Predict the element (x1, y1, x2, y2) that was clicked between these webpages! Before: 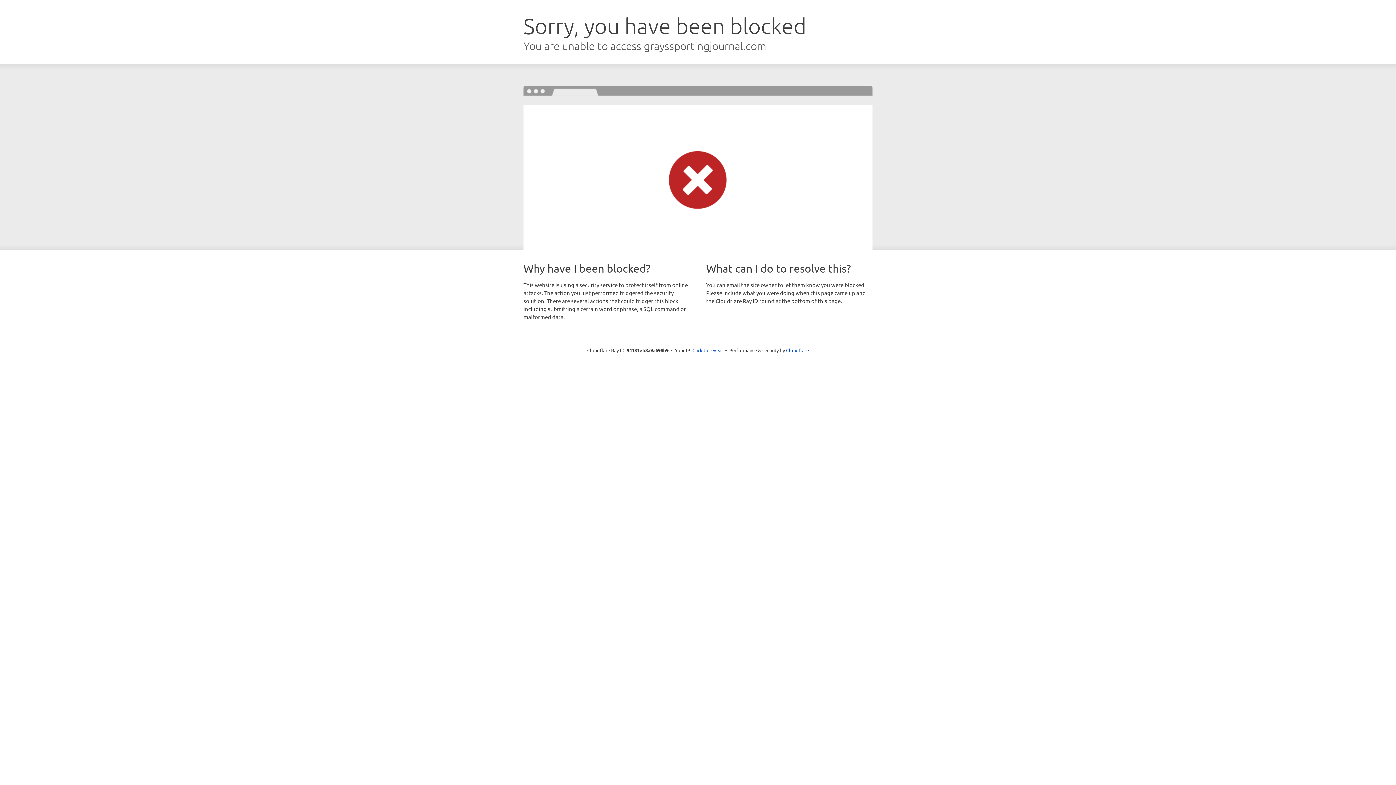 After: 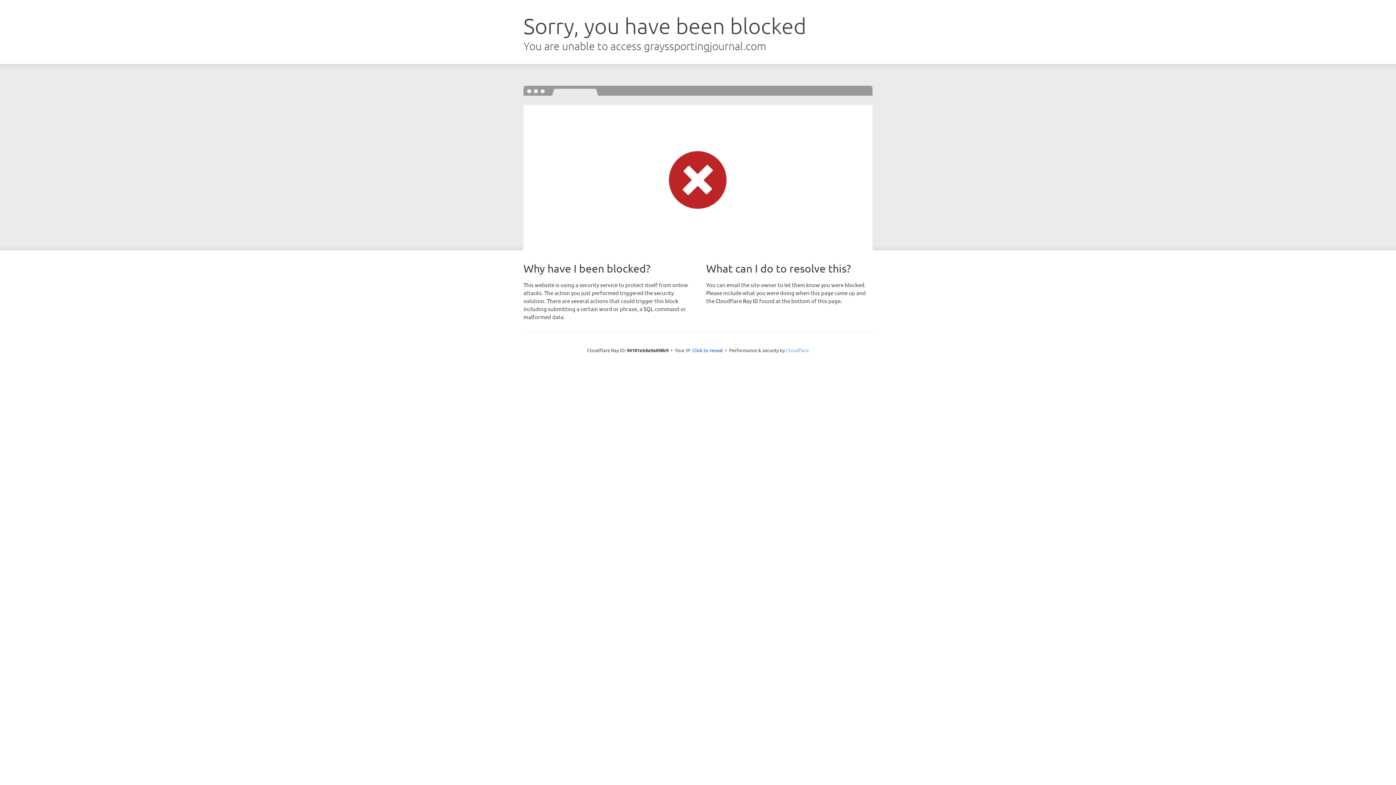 Action: label: Cloudflare bbox: (786, 347, 809, 353)